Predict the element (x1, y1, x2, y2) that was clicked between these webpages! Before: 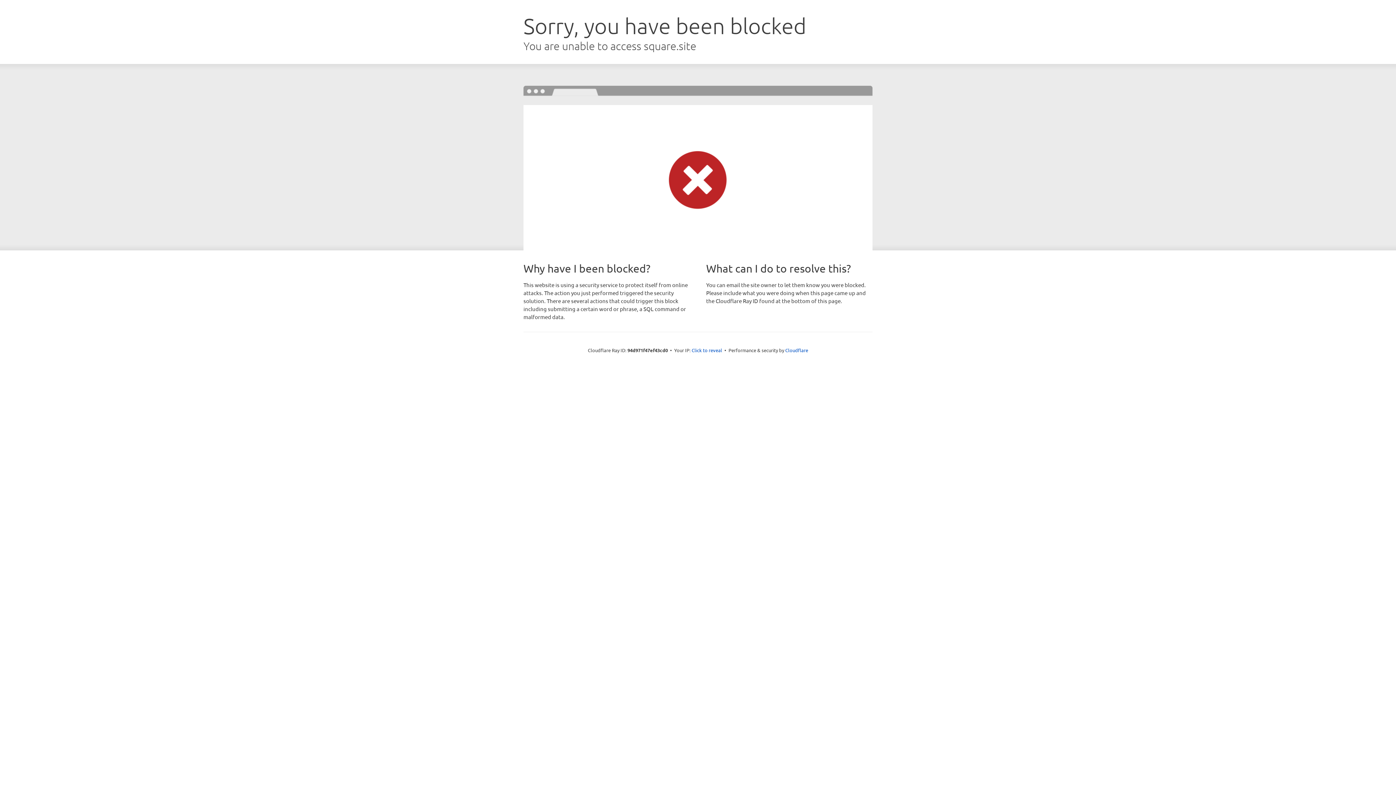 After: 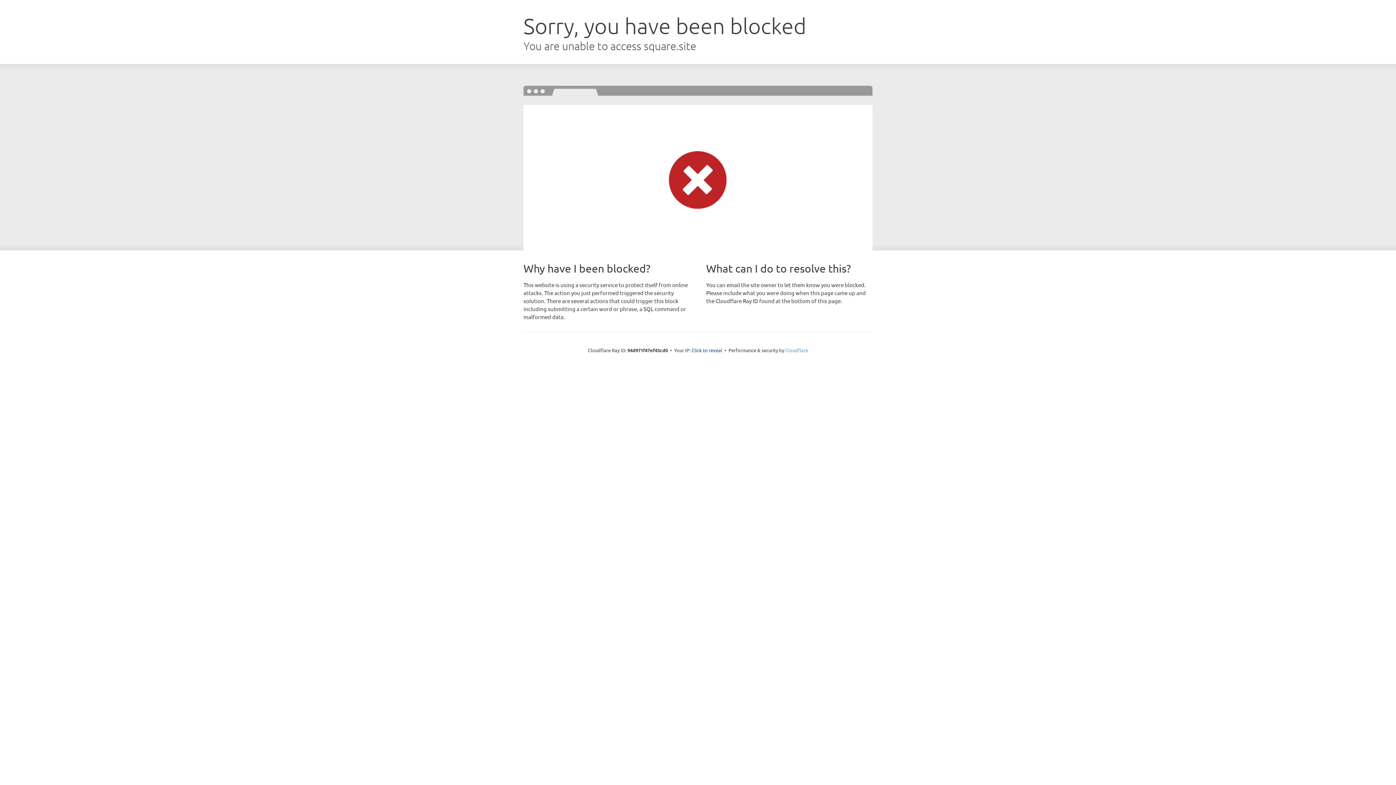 Action: bbox: (785, 347, 808, 353) label: Cloudflare